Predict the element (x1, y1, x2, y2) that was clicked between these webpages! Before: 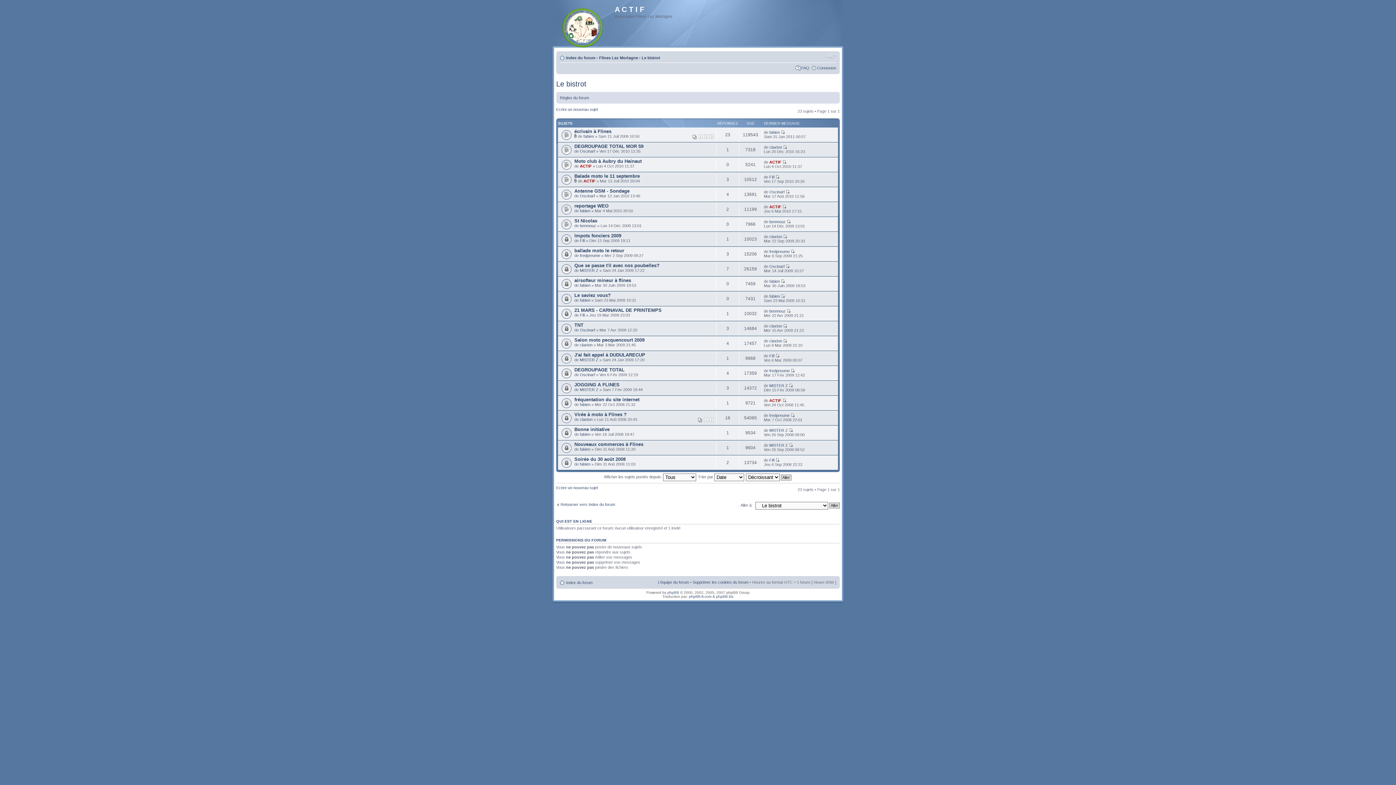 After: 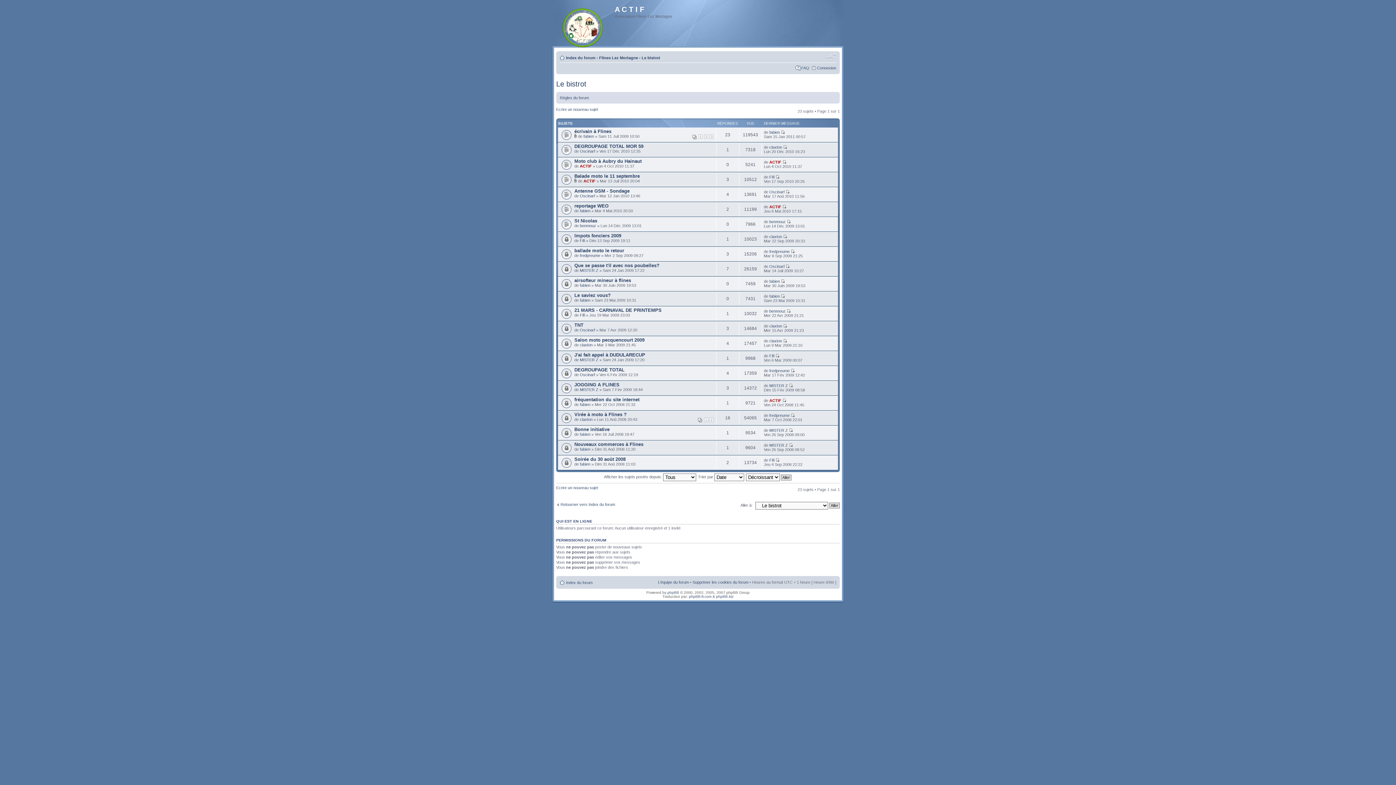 Action: label: Modifier la taille de la police bbox: (825, 53, 836, 59)